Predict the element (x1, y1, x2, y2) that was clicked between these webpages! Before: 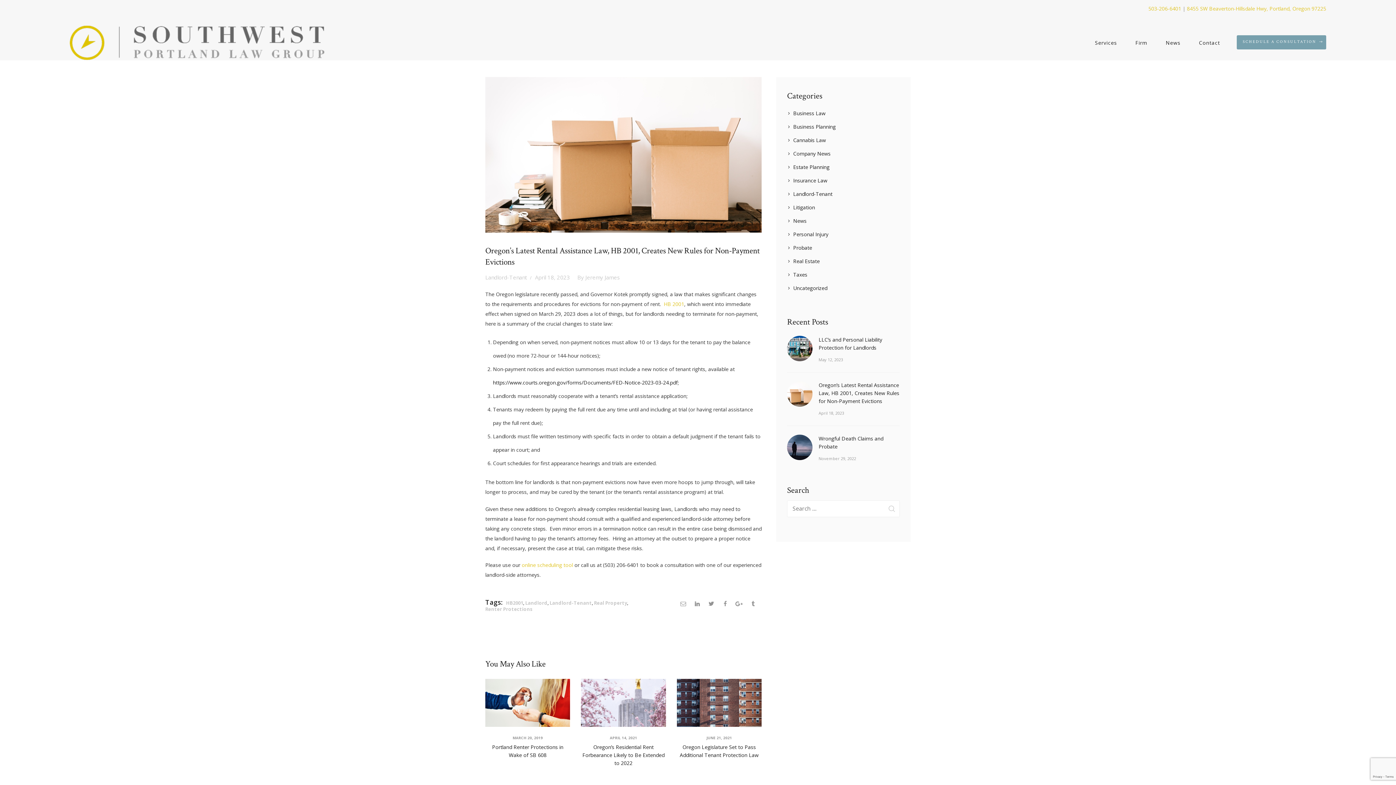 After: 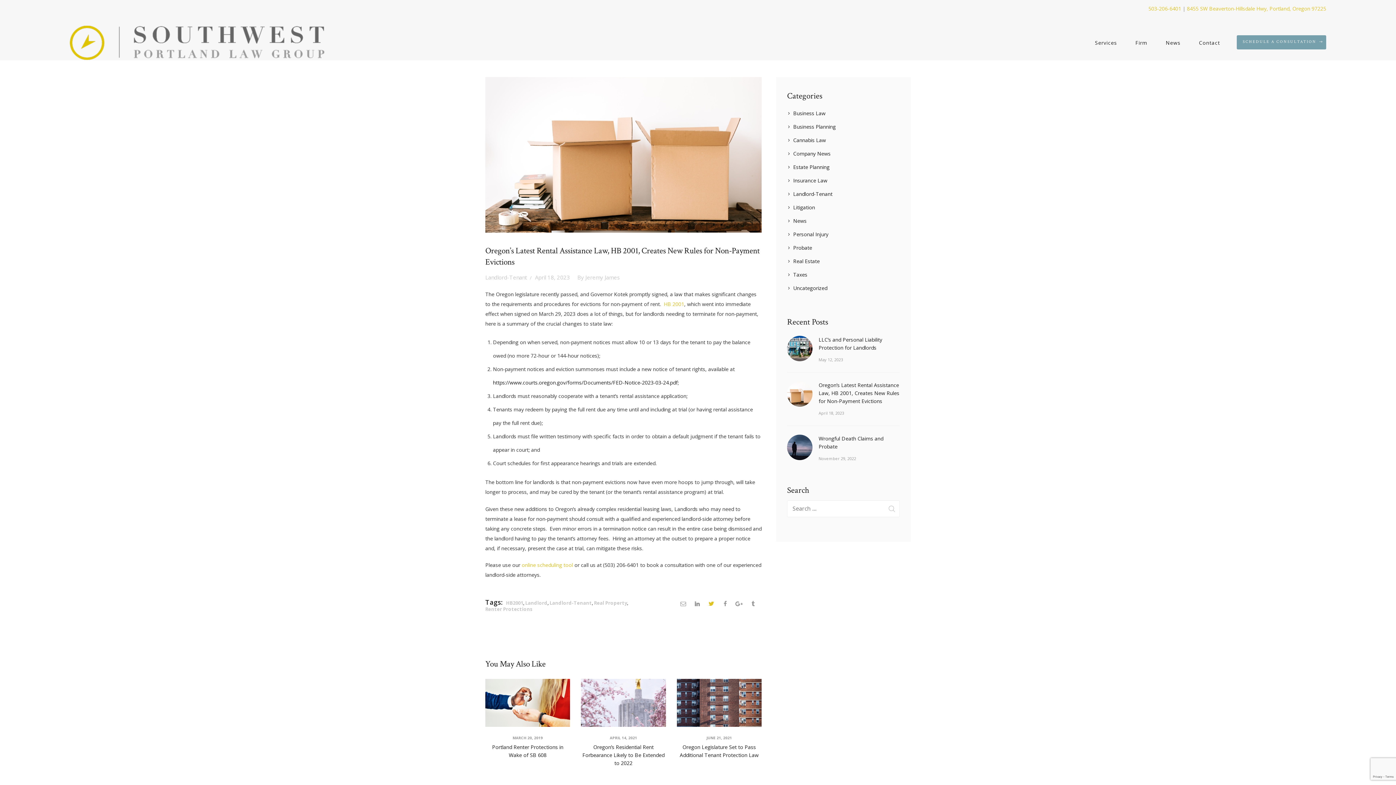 Action: bbox: (705, 596, 717, 612)